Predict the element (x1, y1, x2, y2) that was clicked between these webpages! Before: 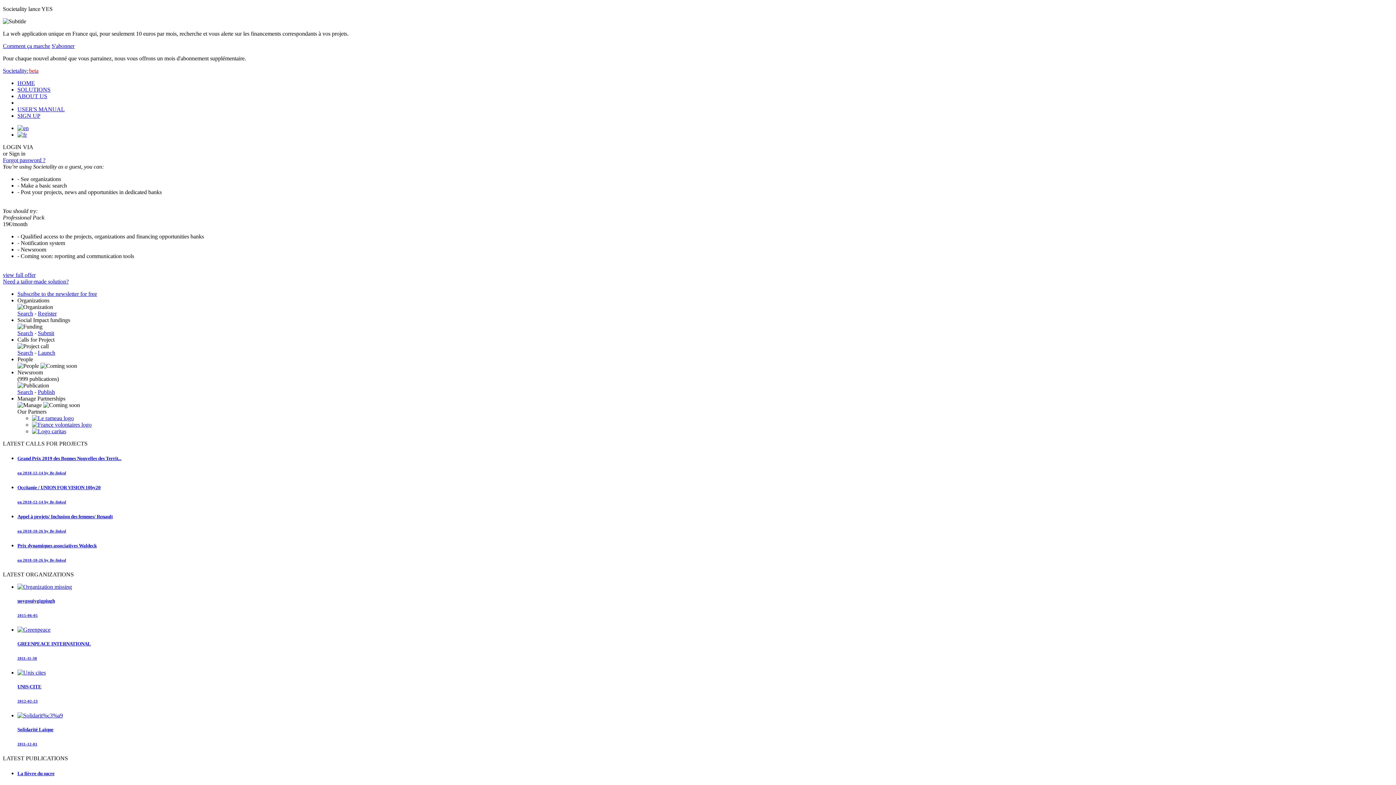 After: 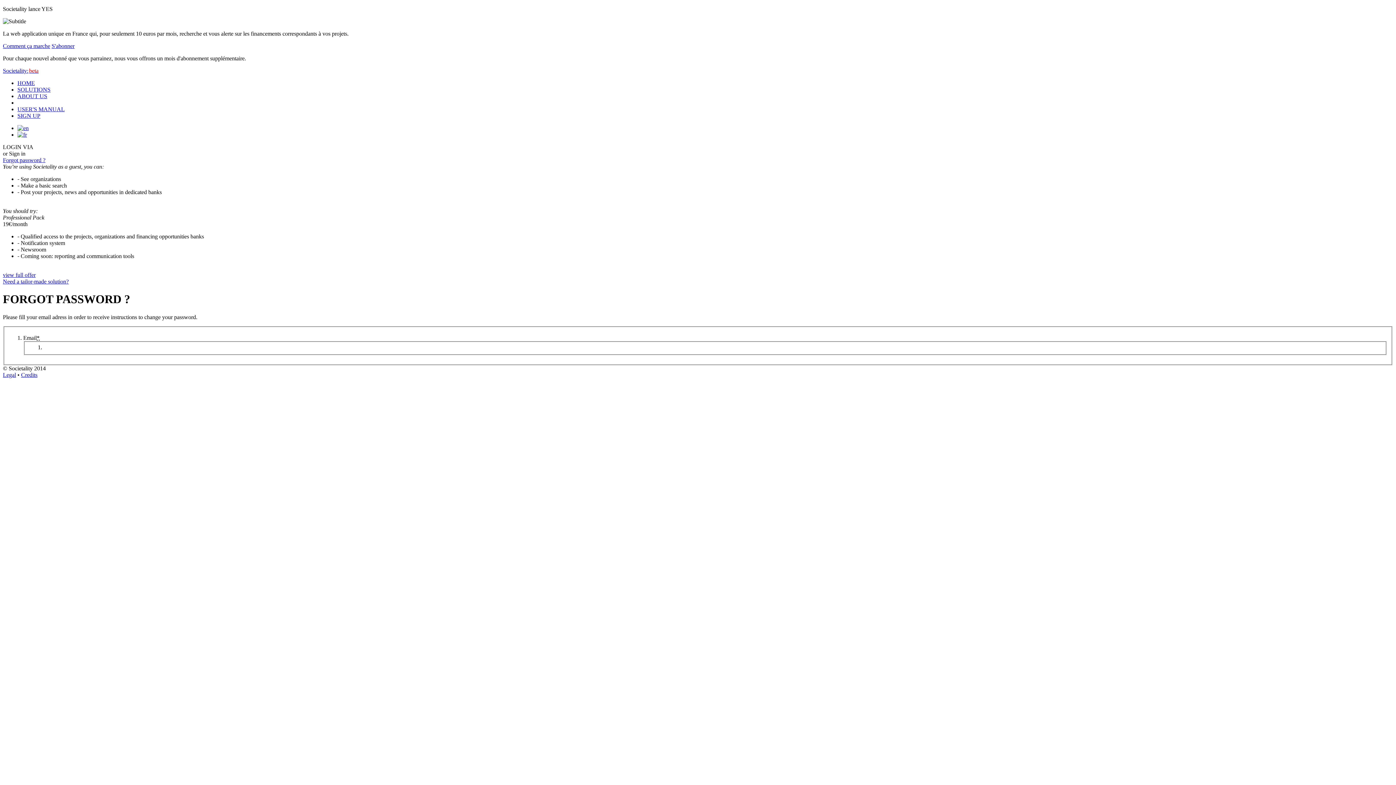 Action: bbox: (2, 157, 45, 163) label: Forgot password ?